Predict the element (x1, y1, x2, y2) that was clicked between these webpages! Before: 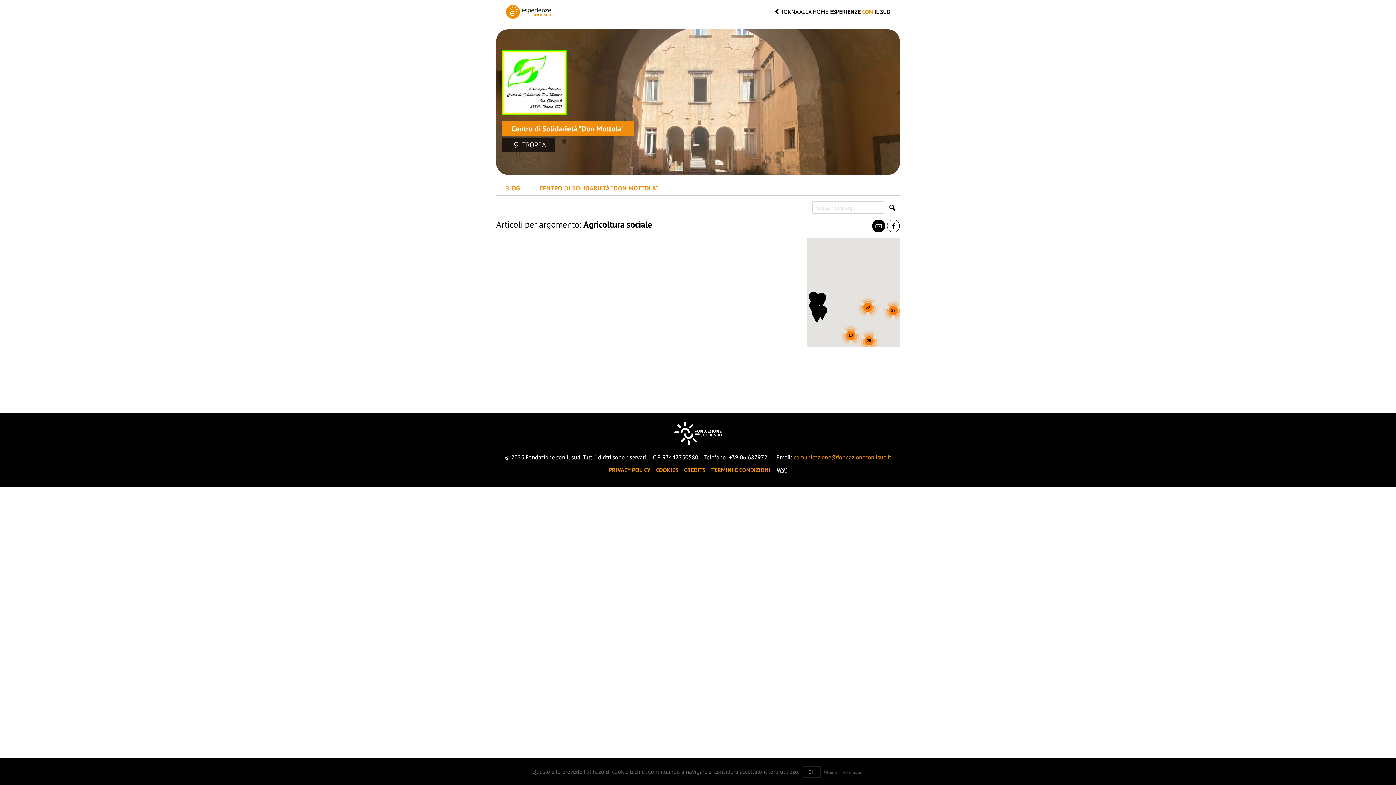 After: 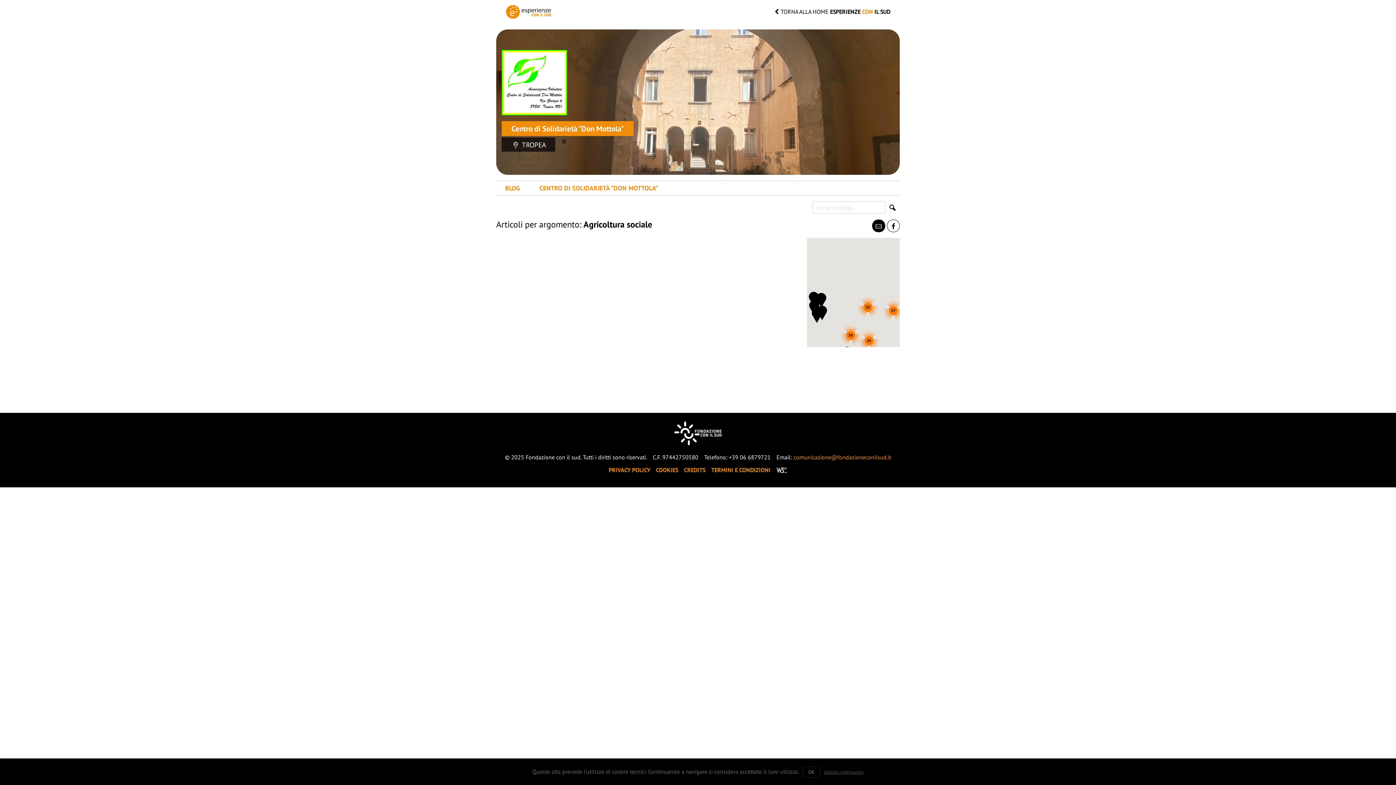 Action: bbox: (824, 770, 863, 775) label: Ulteriori informazioni